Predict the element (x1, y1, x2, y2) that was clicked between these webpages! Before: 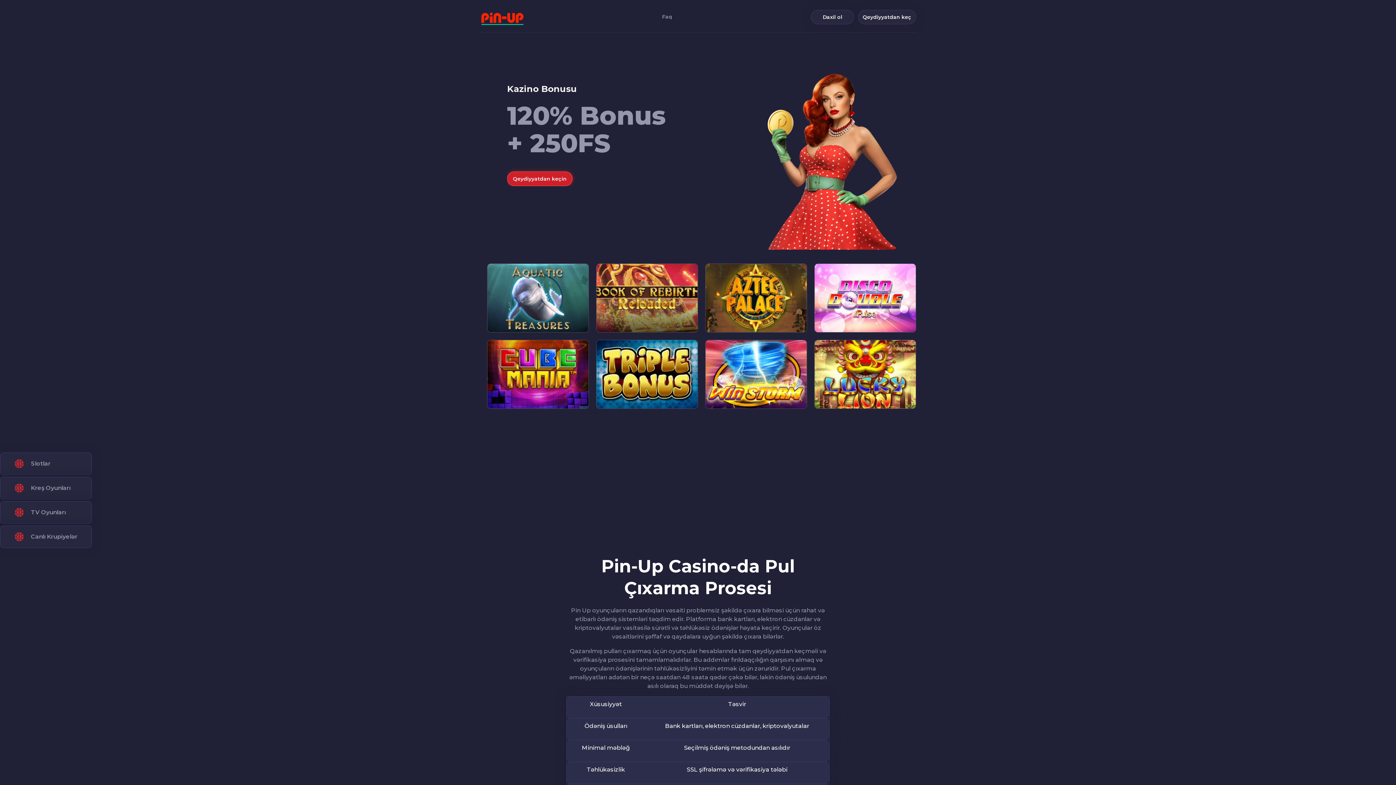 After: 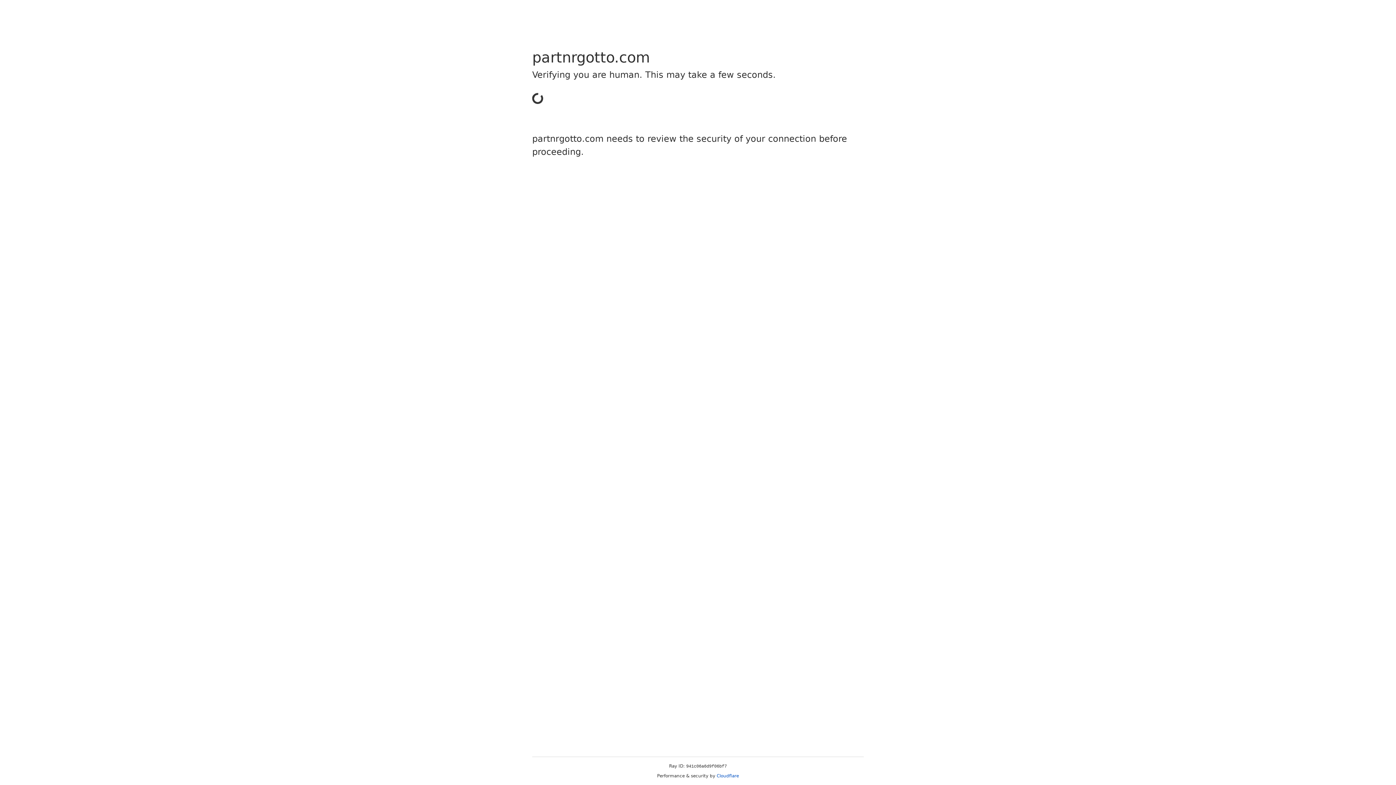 Action: label: Qeydiyyatdan keçin bbox: (507, 171, 572, 186)